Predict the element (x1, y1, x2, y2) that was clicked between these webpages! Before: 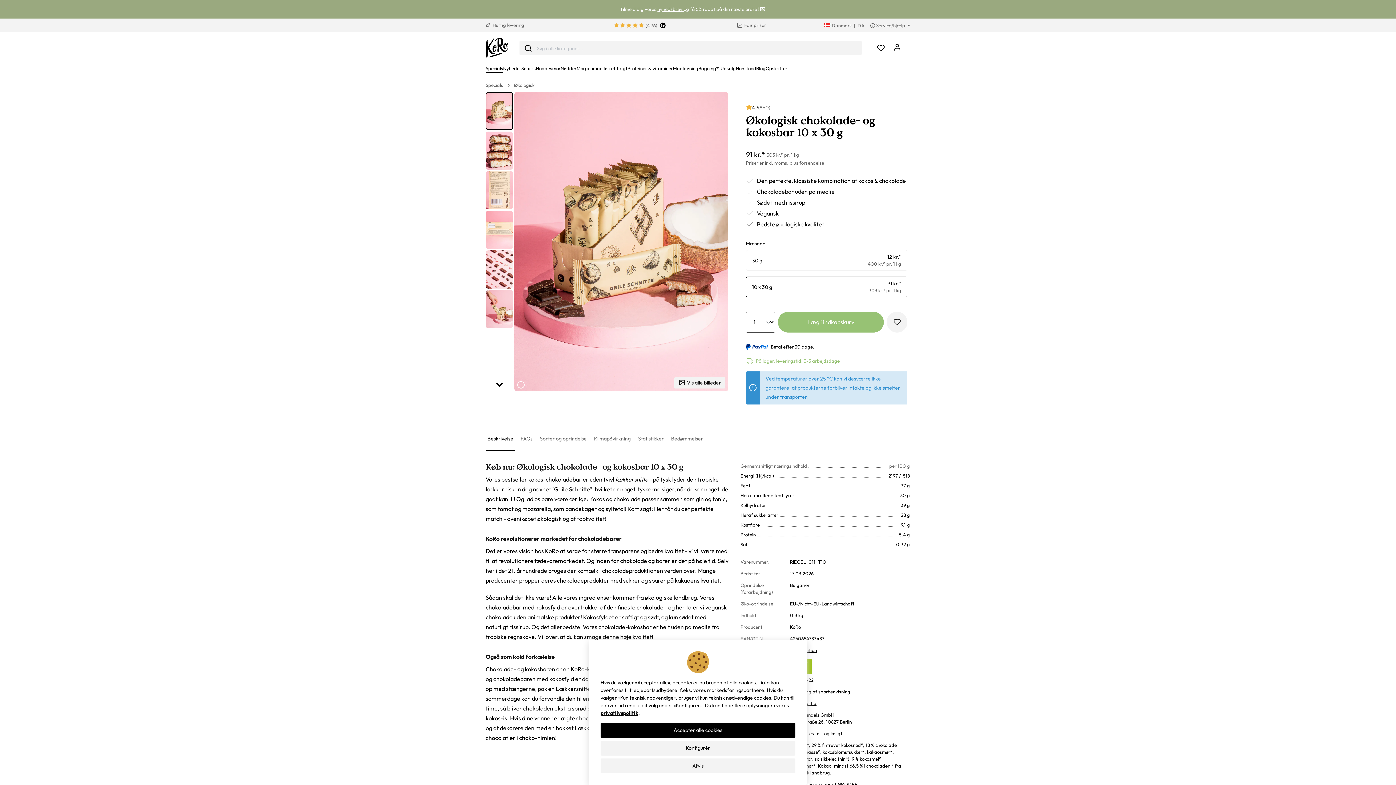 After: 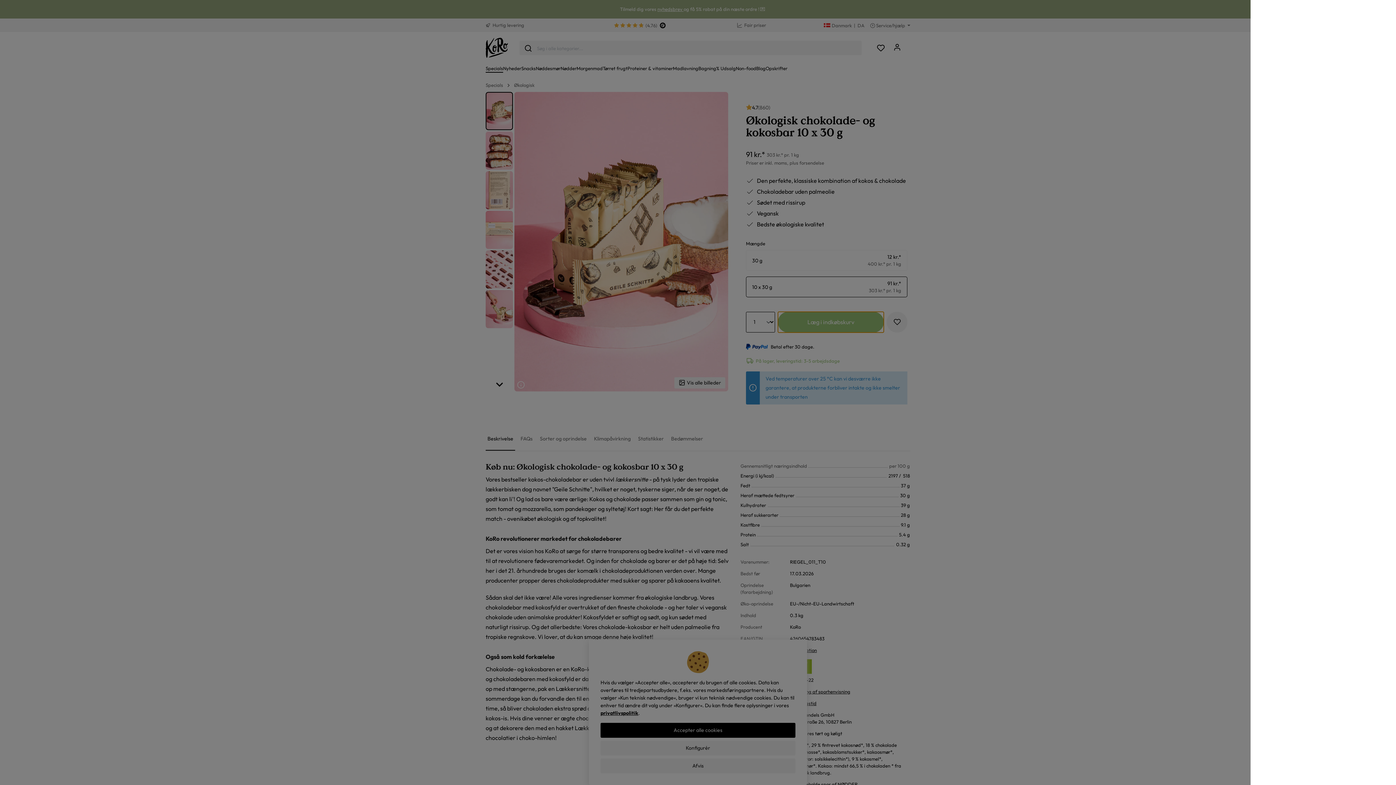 Action: bbox: (778, 311, 884, 332) label: Læg i indkøbskurv